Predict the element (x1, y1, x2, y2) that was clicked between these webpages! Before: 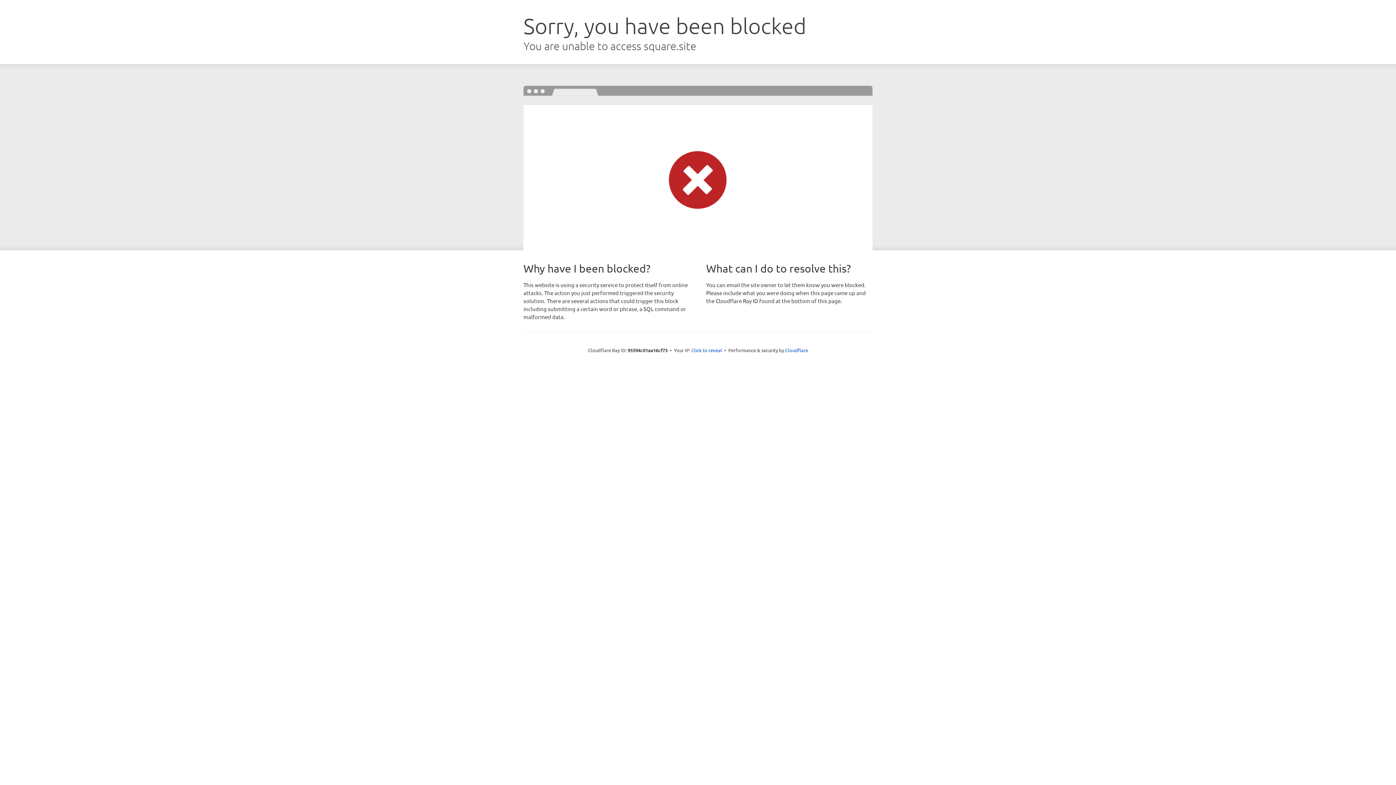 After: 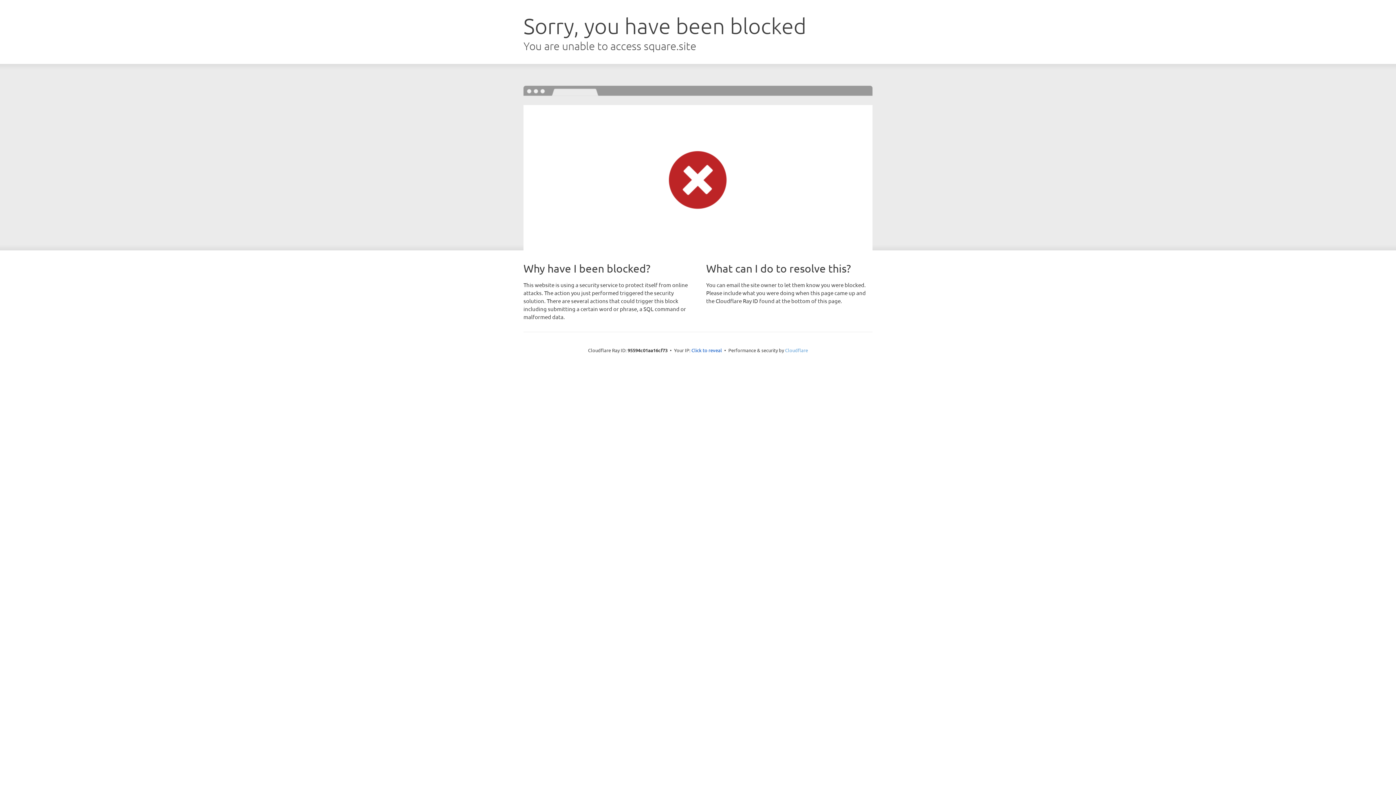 Action: label: Cloudflare bbox: (785, 347, 808, 353)